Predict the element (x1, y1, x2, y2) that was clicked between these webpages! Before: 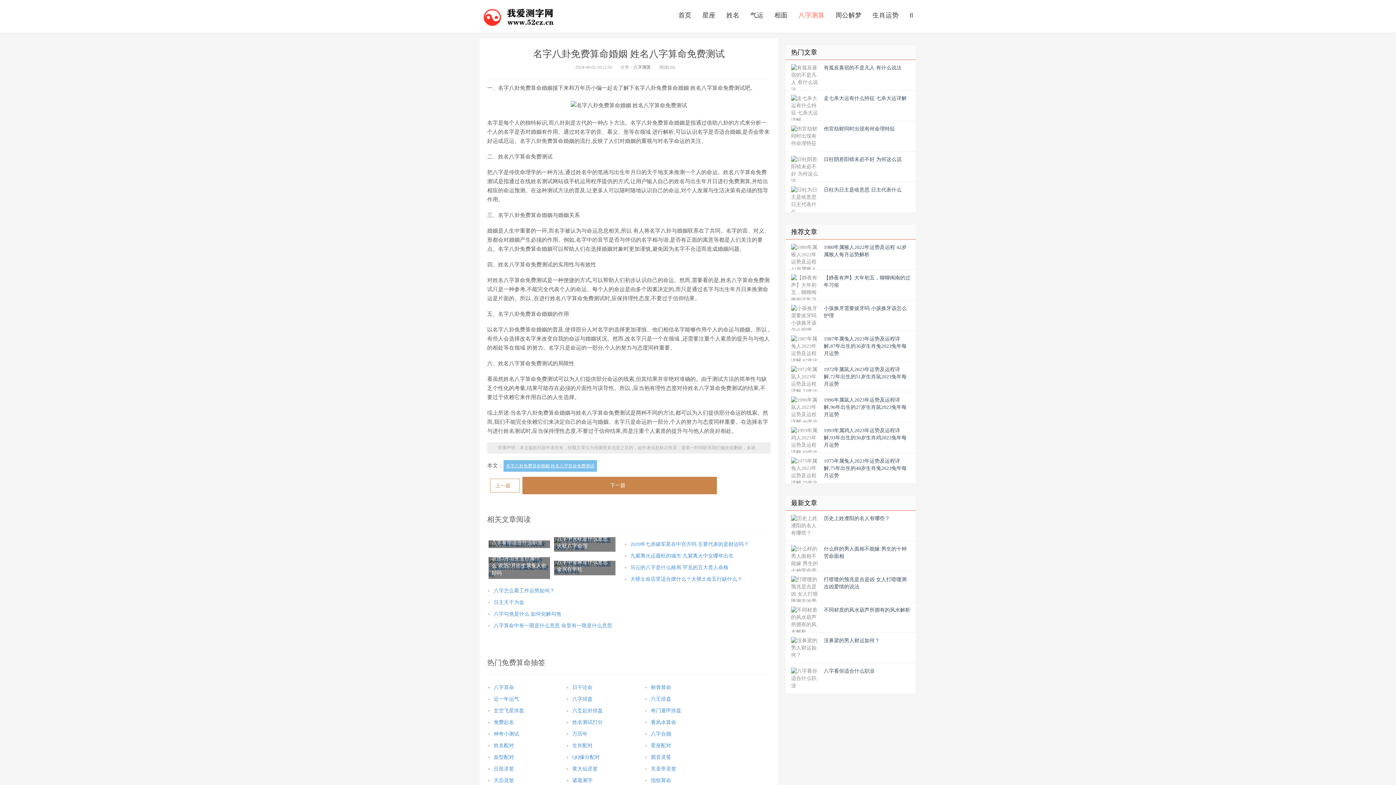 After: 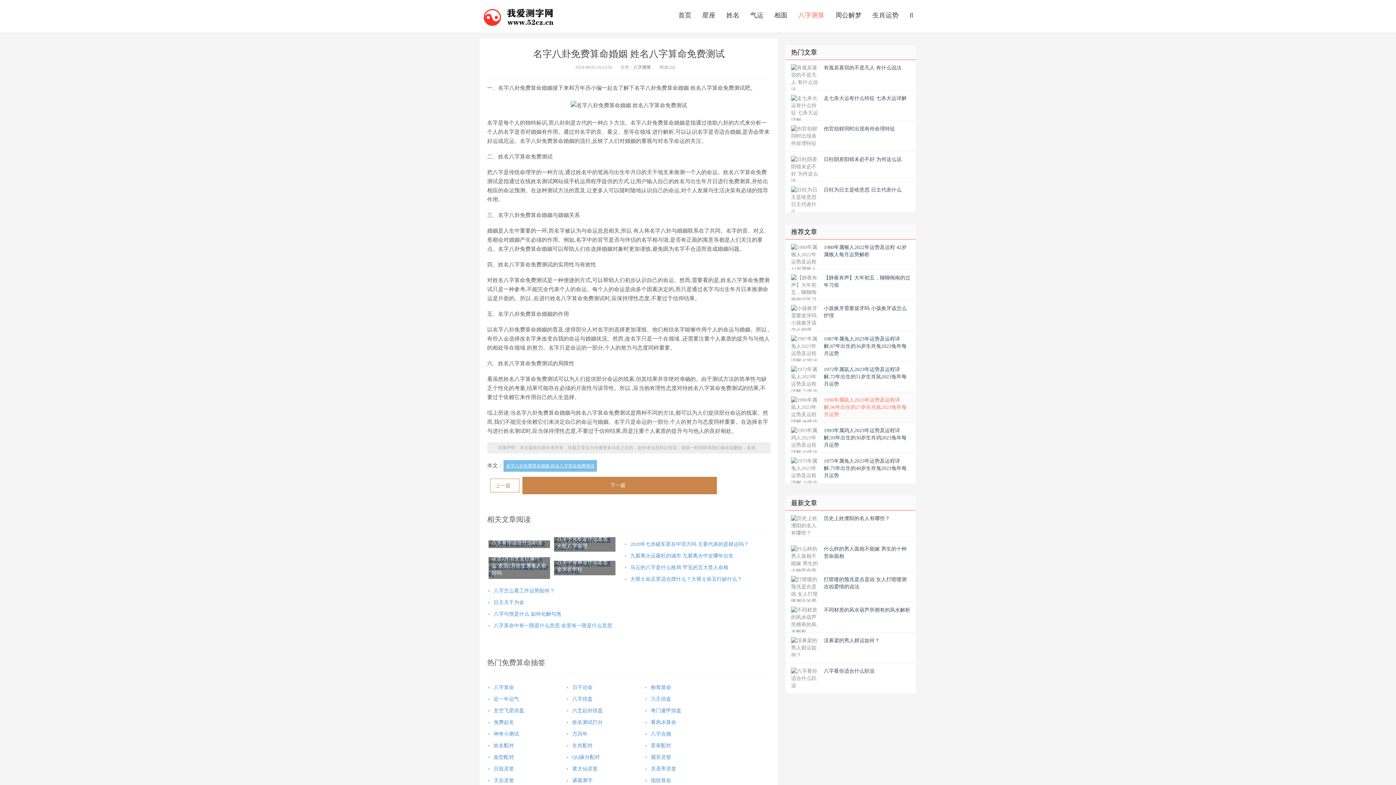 Action: bbox: (785, 392, 916, 422) label: 1996年属鼠人2023年运势及运程详解,96年出生的27岁生肖鼠2023兔年每月运势